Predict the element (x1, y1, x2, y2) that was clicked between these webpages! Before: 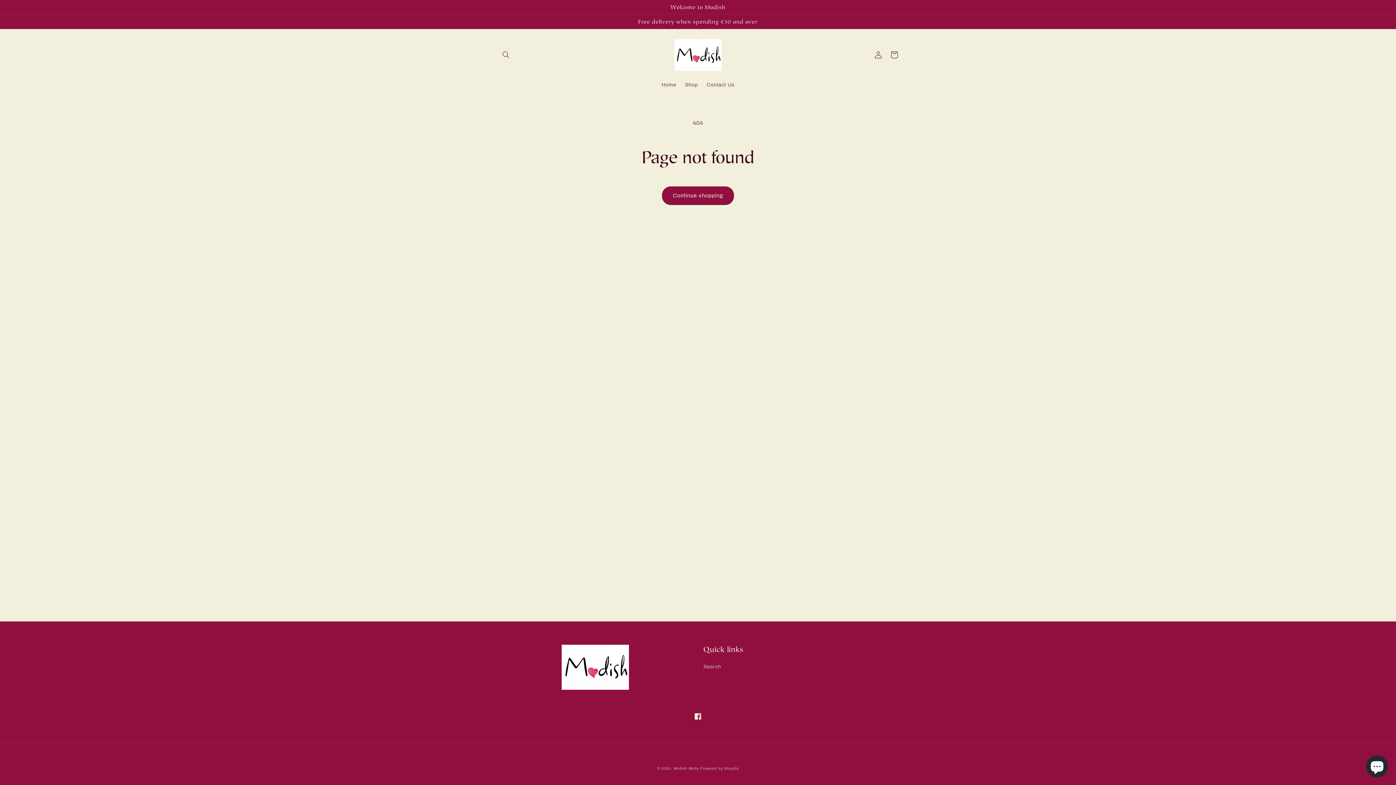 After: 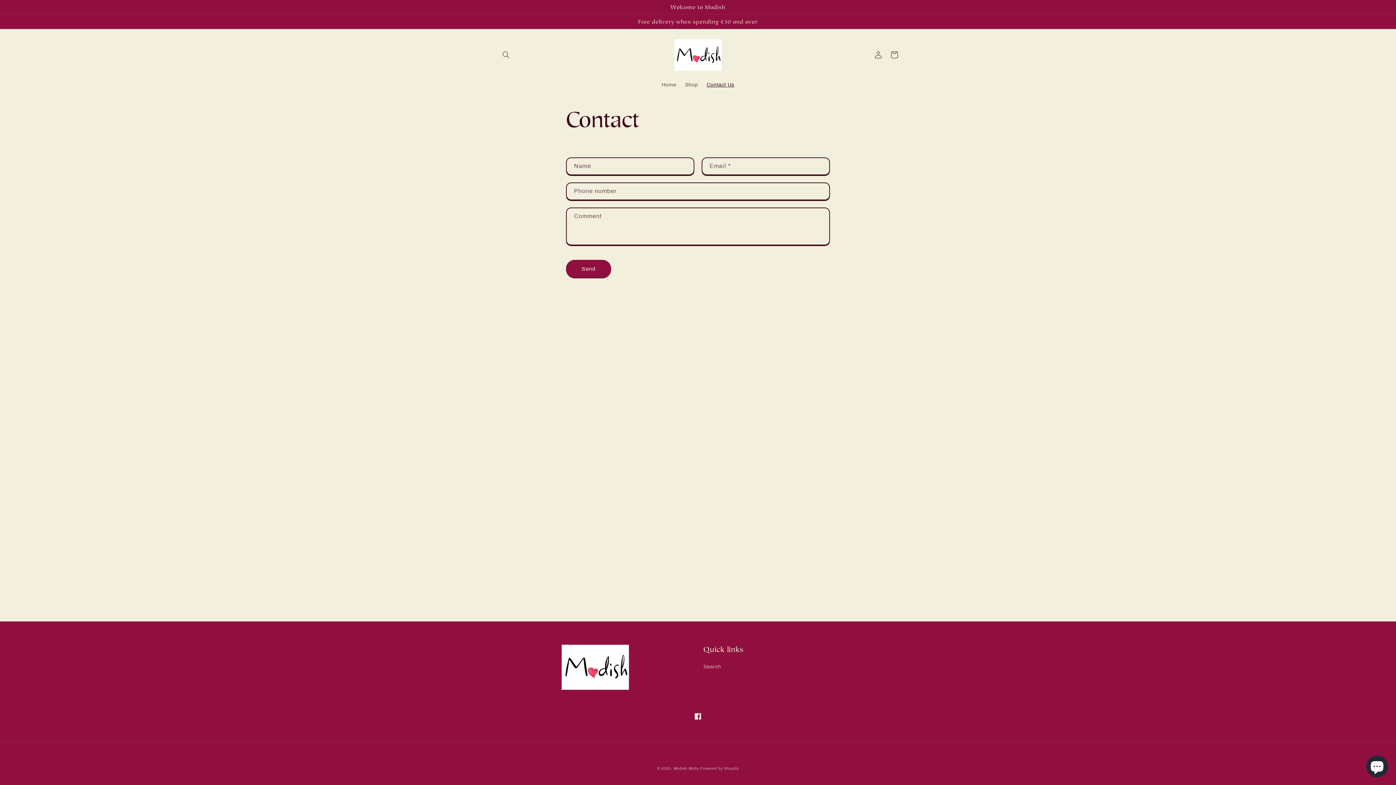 Action: bbox: (702, 77, 738, 92) label: Contact Us